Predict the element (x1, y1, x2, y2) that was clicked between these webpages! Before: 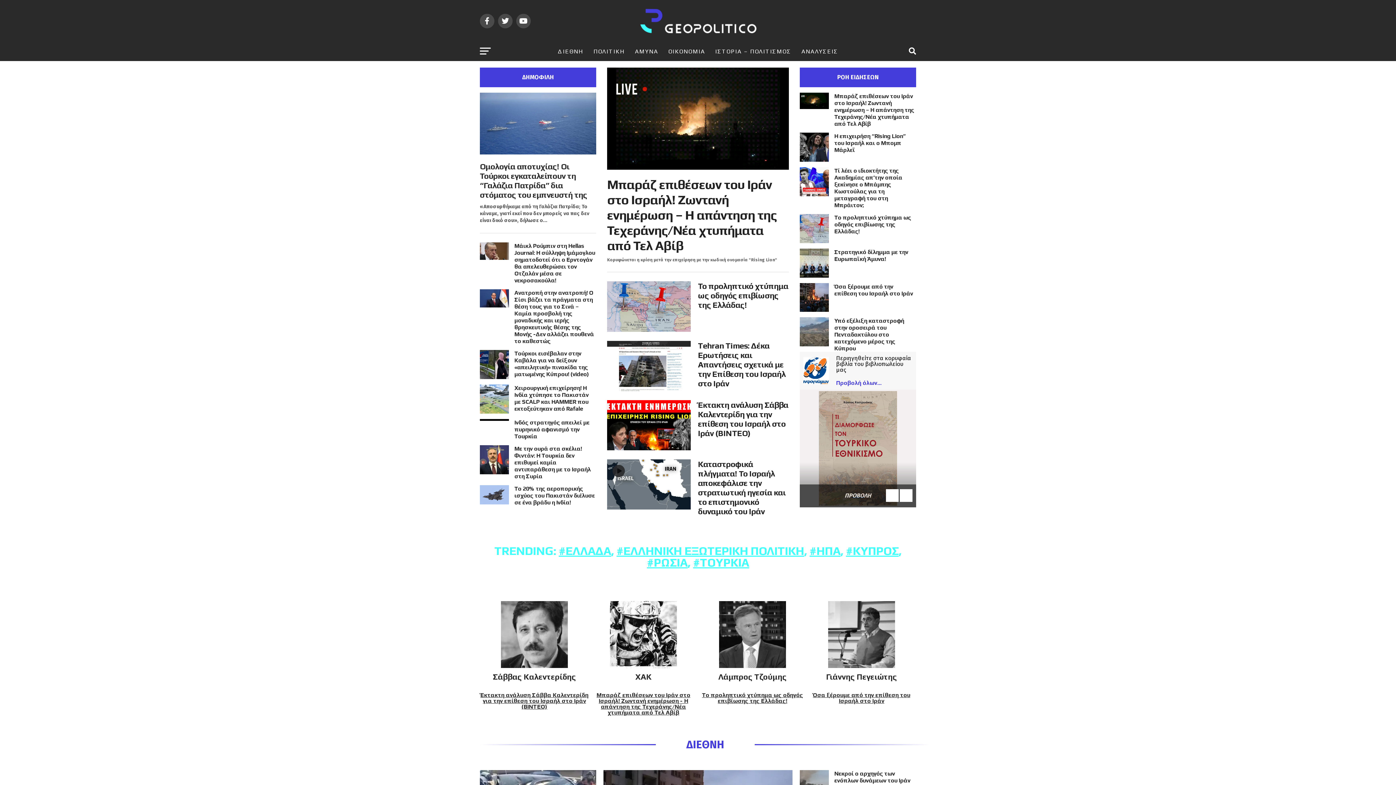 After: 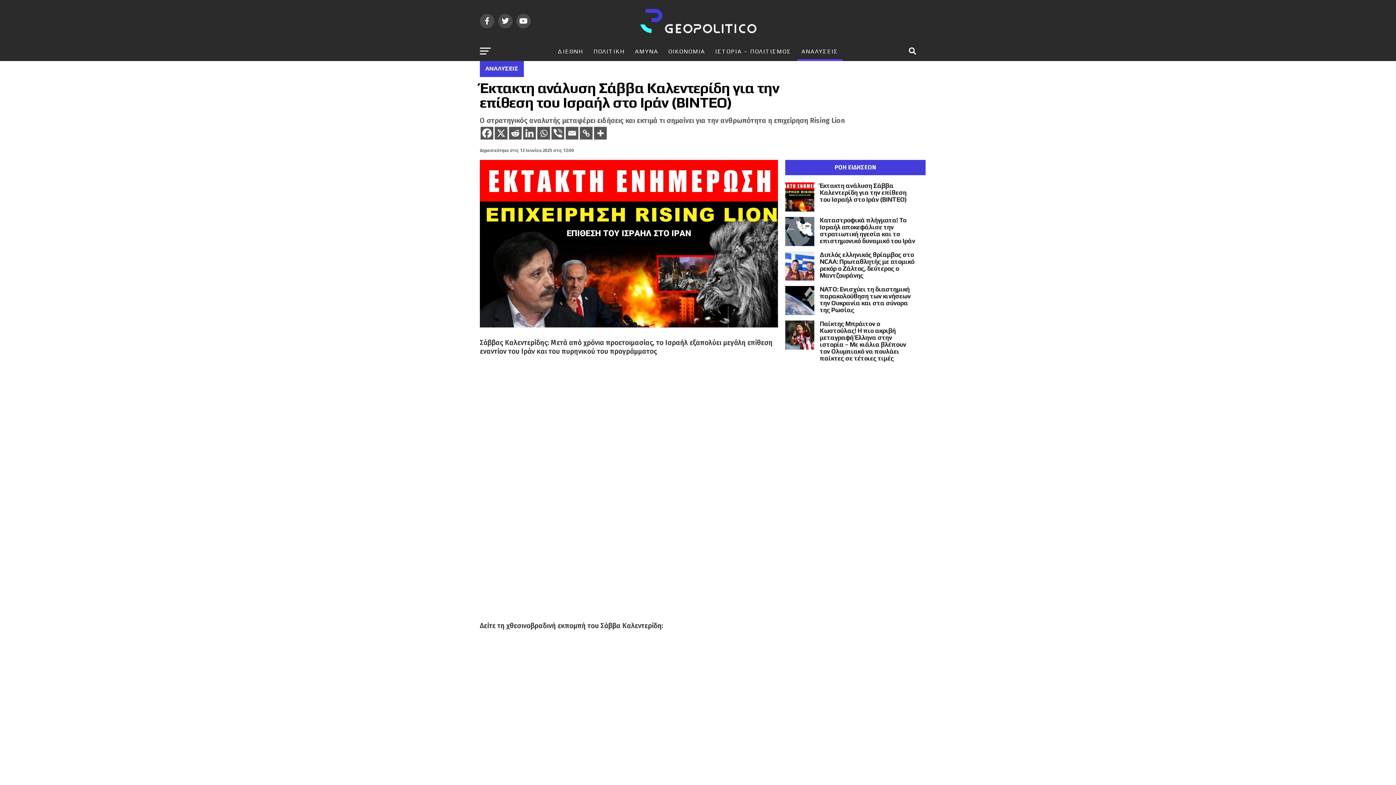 Action: label: Έκτακτη ανάλυση Σάββα Καλεντερίδη για την επίθεση του Ισραήλ στο Ιράν (ΒΙΝΤΕΟ) bbox: (480, 691, 588, 710)